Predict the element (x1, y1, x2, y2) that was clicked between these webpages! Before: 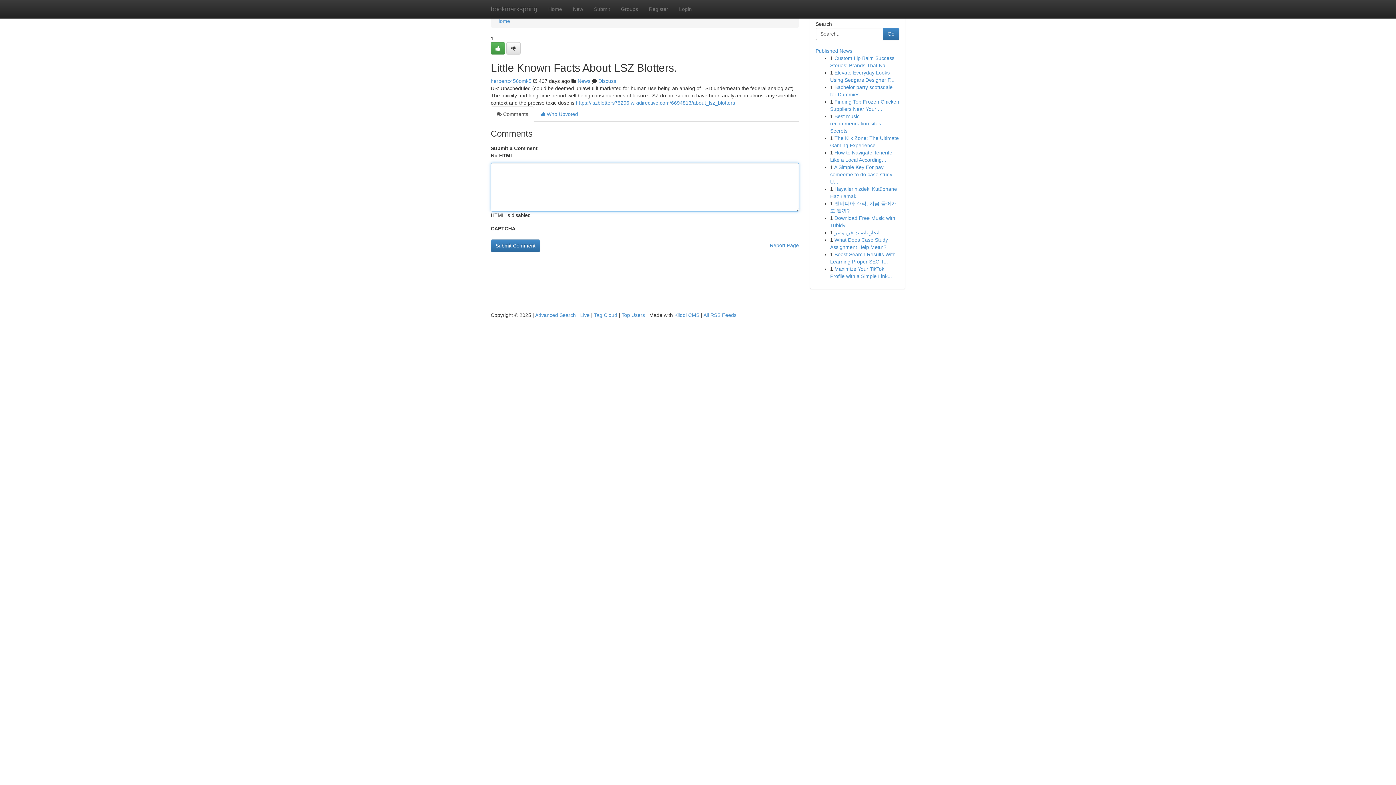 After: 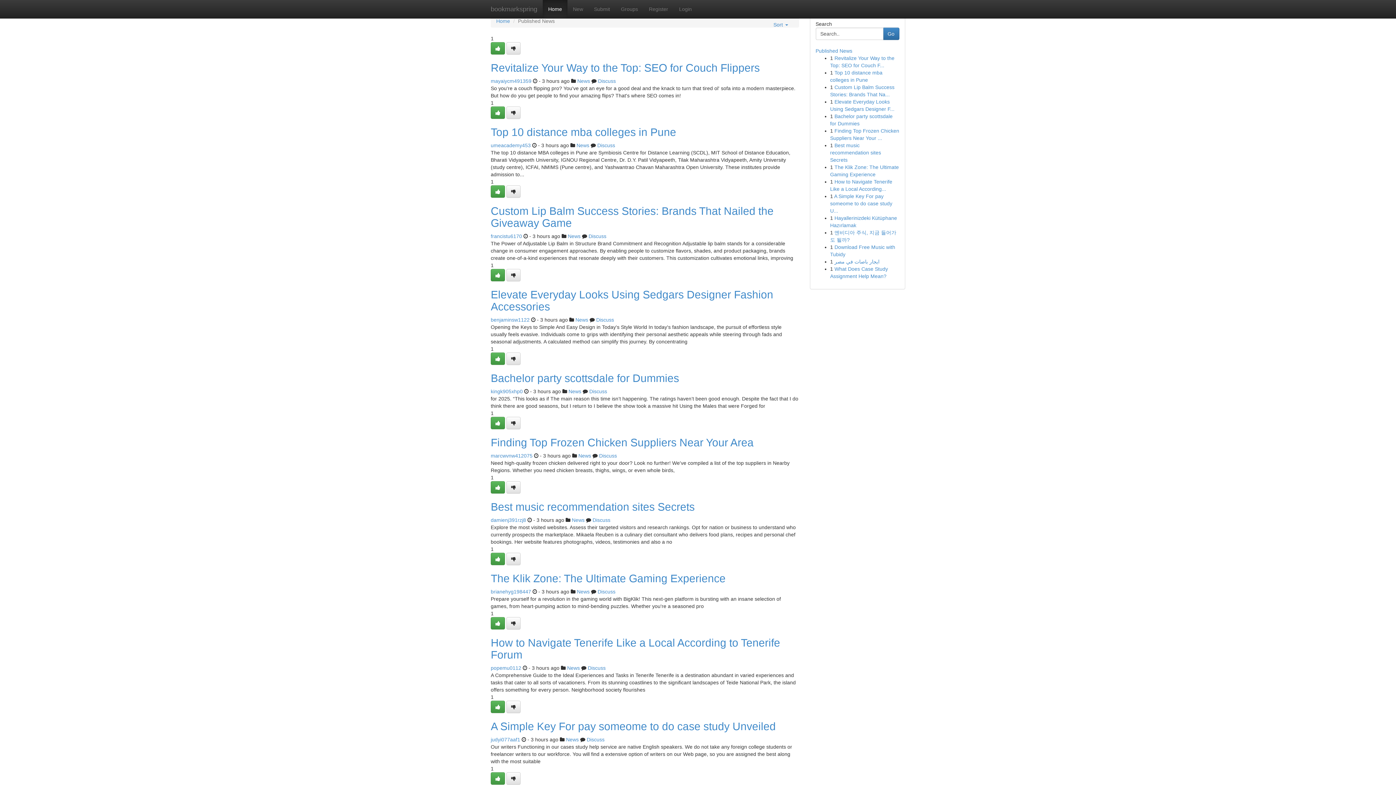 Action: label: Home bbox: (542, 0, 567, 18)